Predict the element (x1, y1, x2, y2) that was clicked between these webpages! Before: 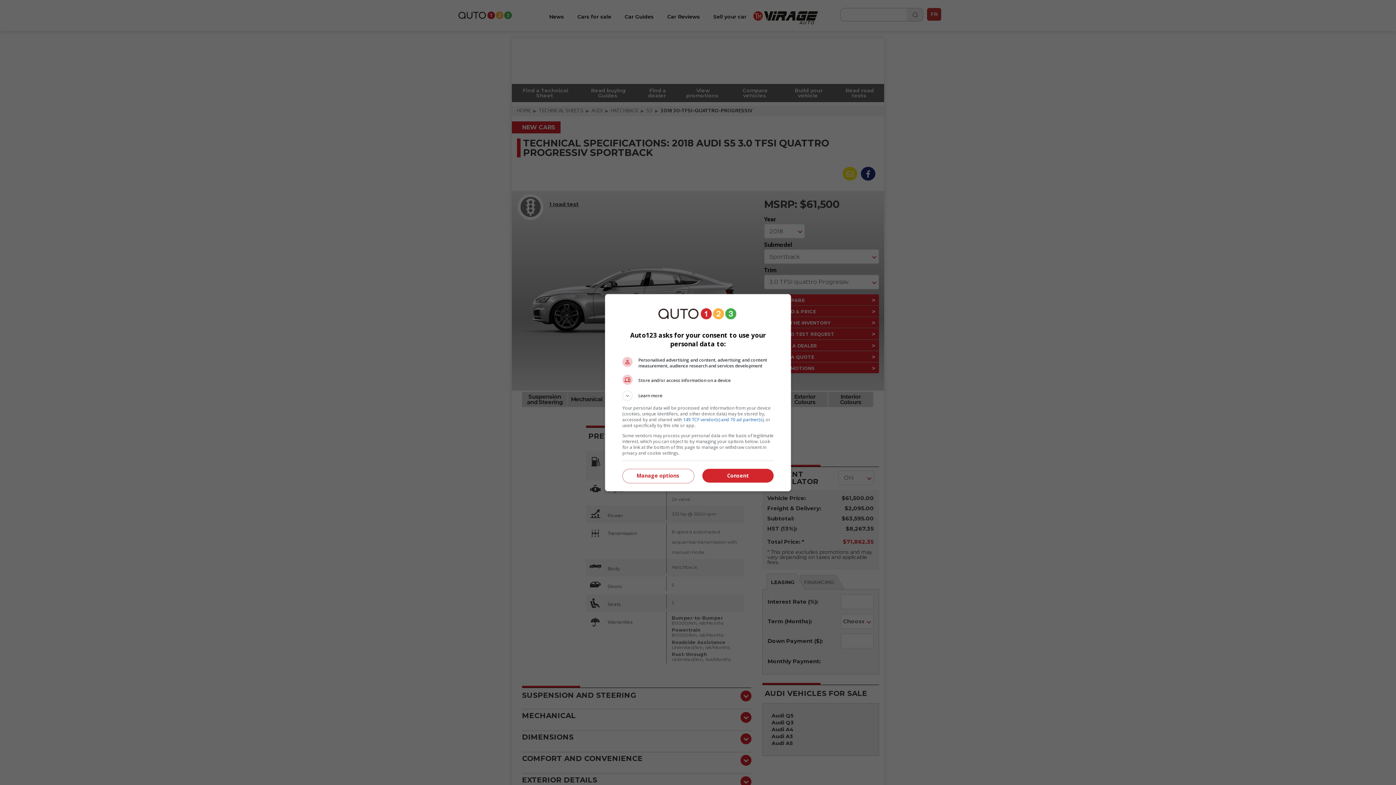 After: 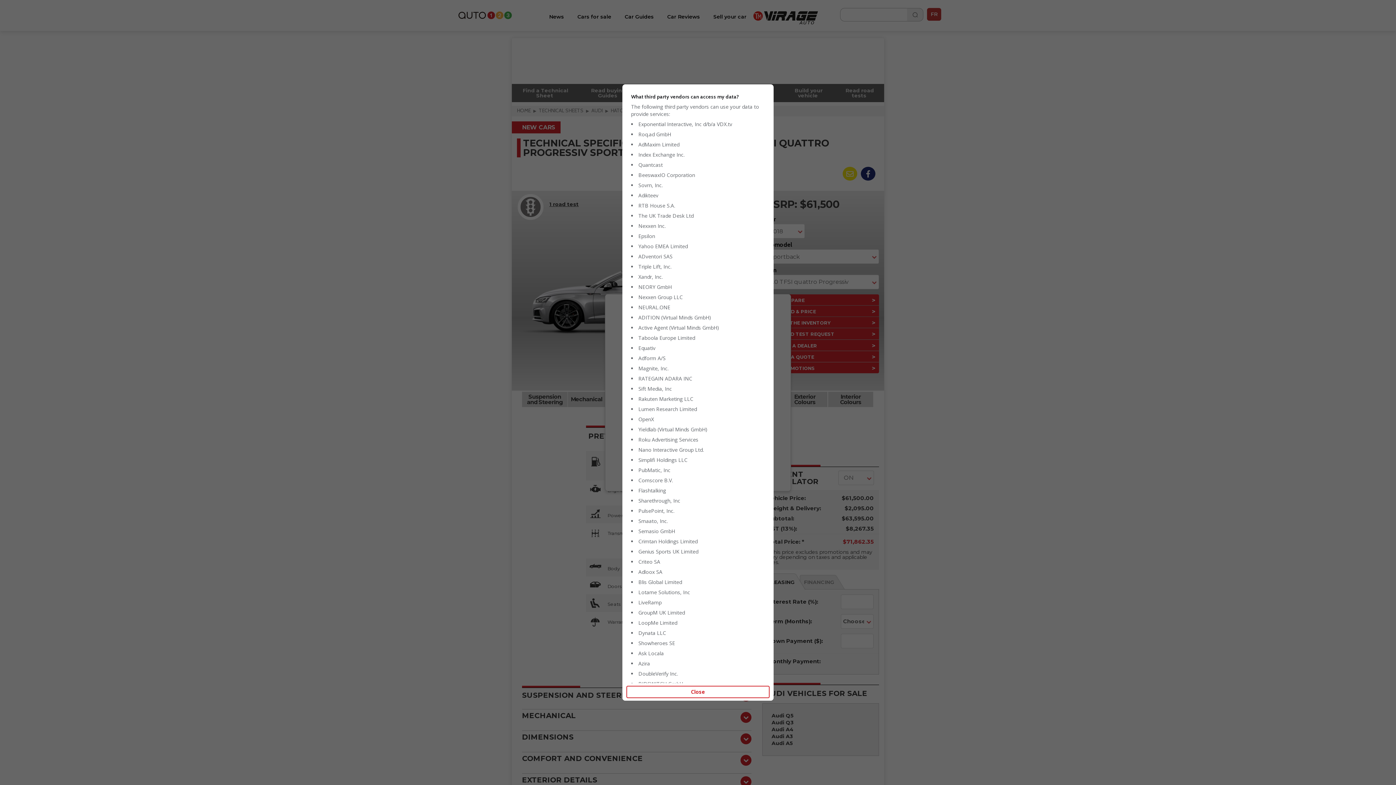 Action: label: 149 TCF vendor(s) and 70 ad partner(s) bbox: (683, 416, 763, 422)